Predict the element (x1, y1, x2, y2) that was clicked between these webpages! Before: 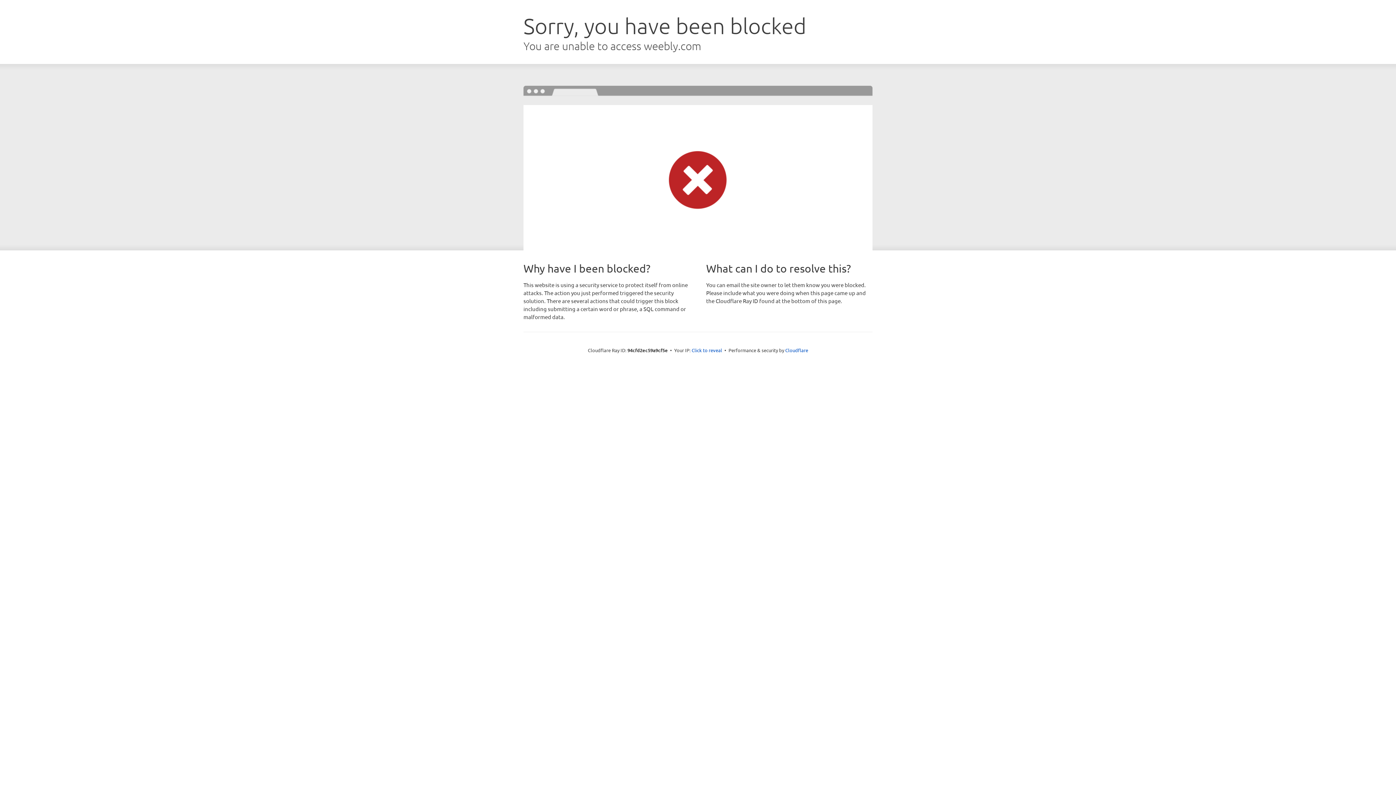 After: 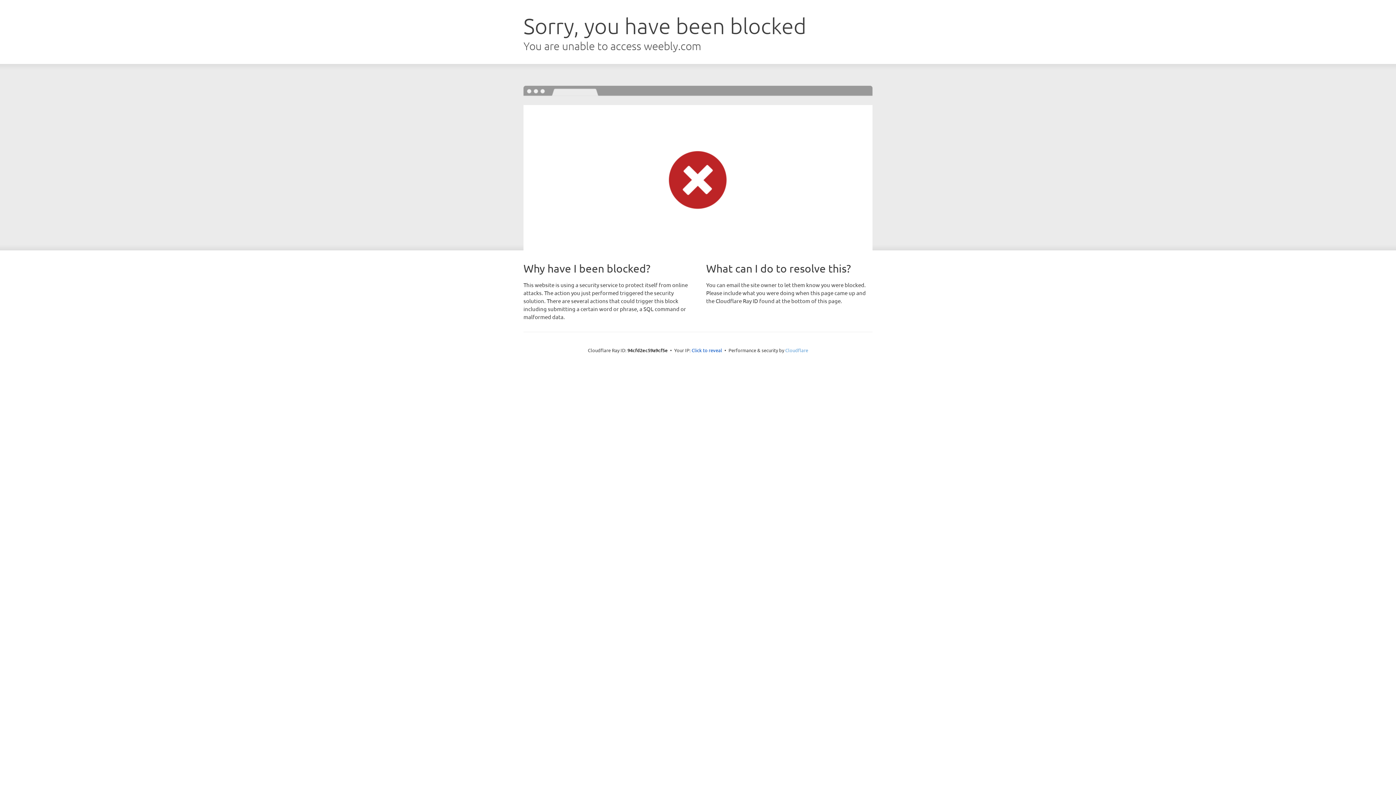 Action: label: Cloudflare bbox: (785, 347, 808, 353)